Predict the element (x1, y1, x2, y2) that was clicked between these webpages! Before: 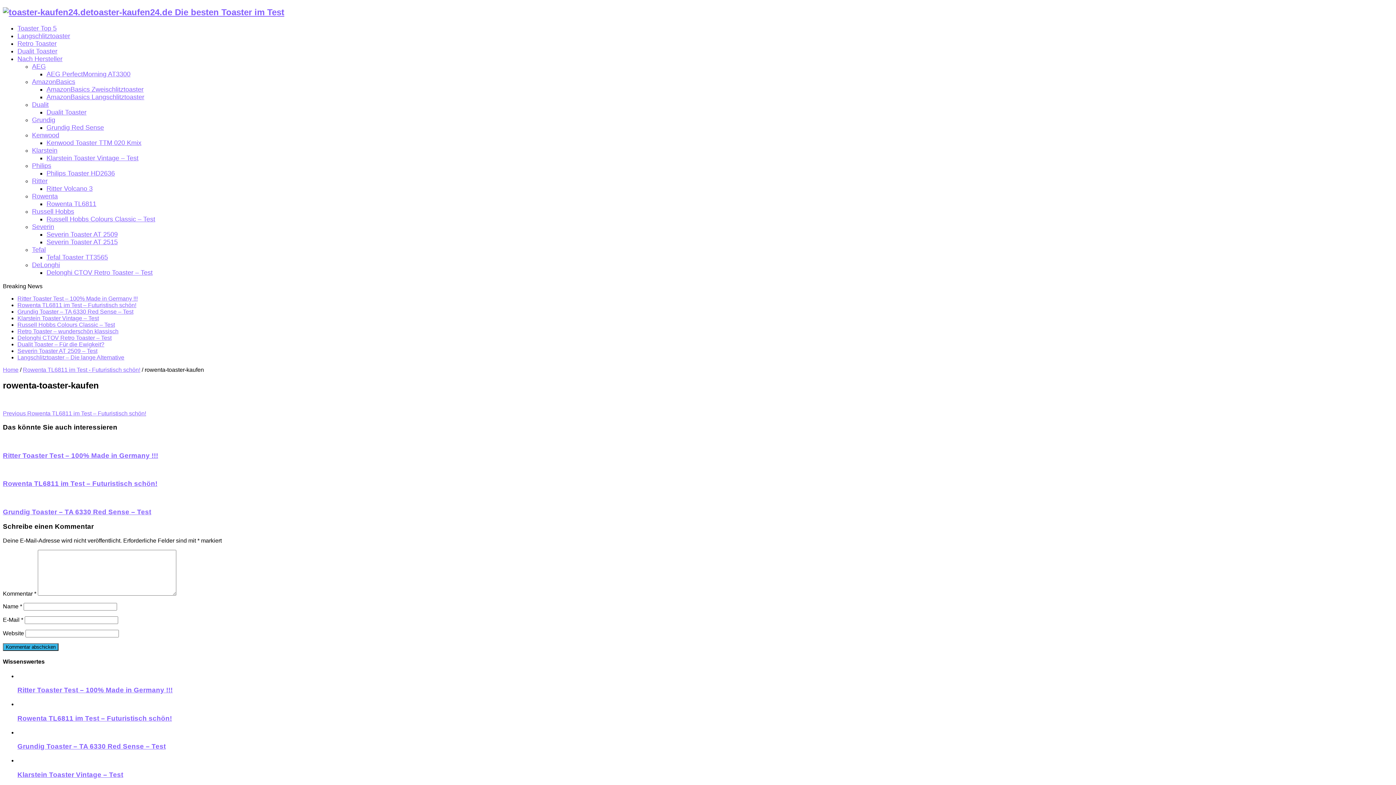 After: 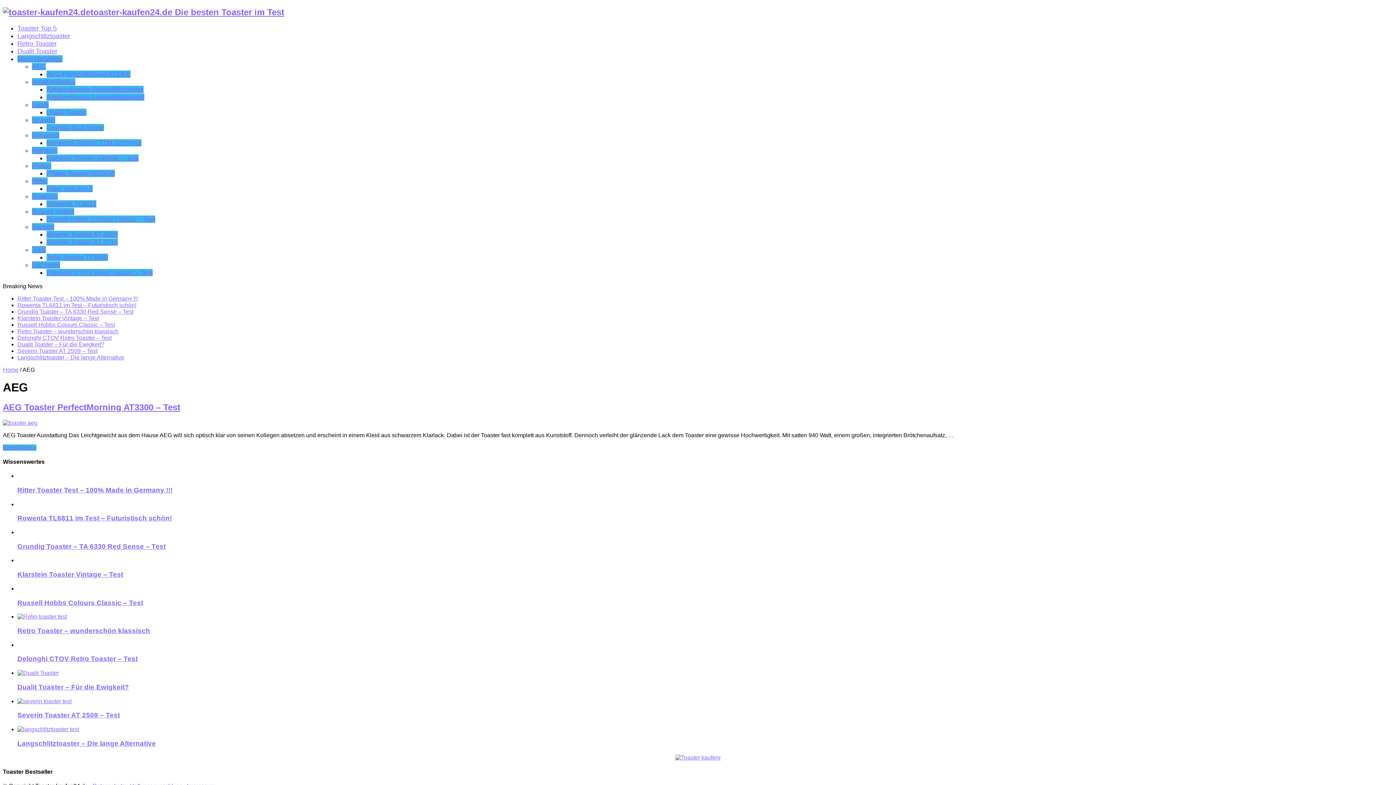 Action: label: AEG bbox: (32, 62, 45, 70)